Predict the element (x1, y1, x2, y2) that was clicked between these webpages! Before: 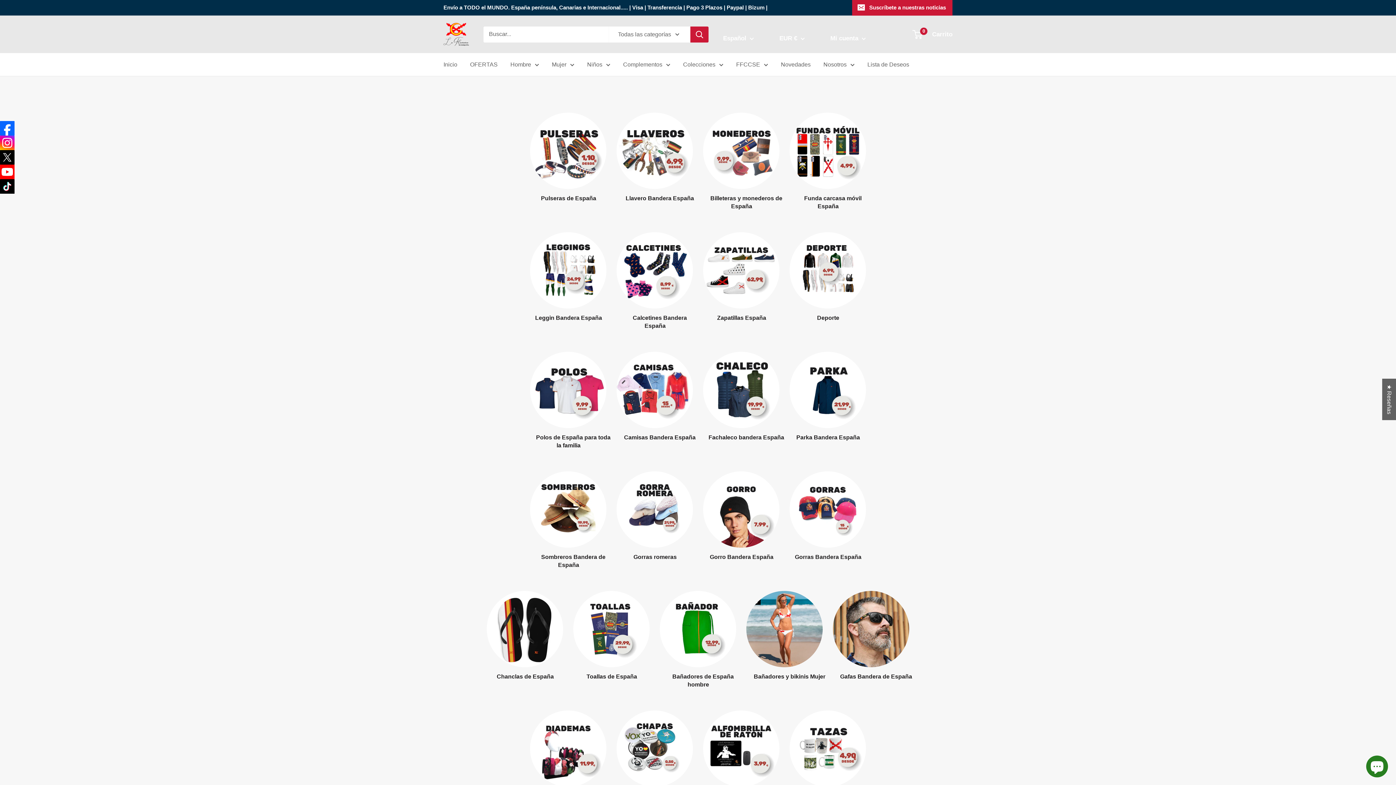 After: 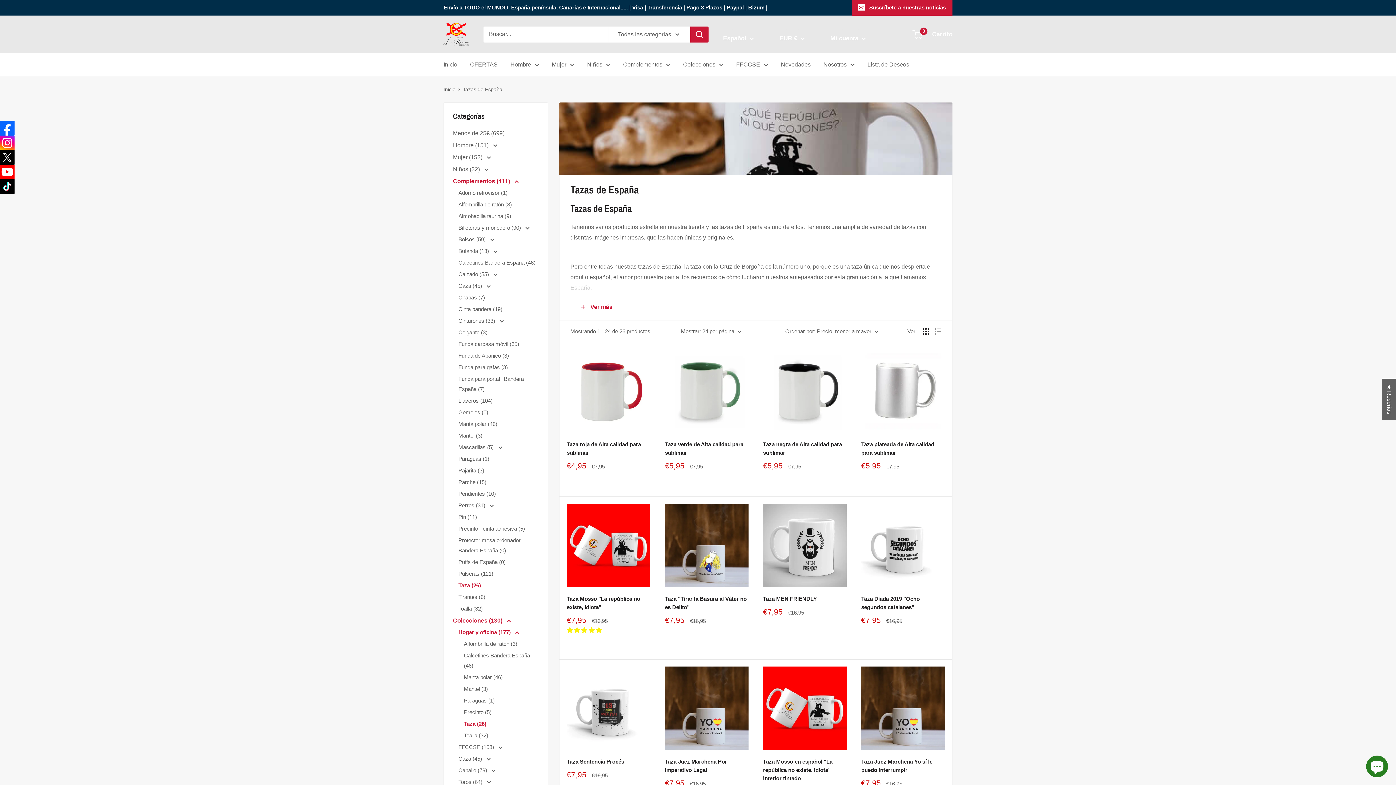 Action: bbox: (784, 710, 871, 800) label: Tazas de España 